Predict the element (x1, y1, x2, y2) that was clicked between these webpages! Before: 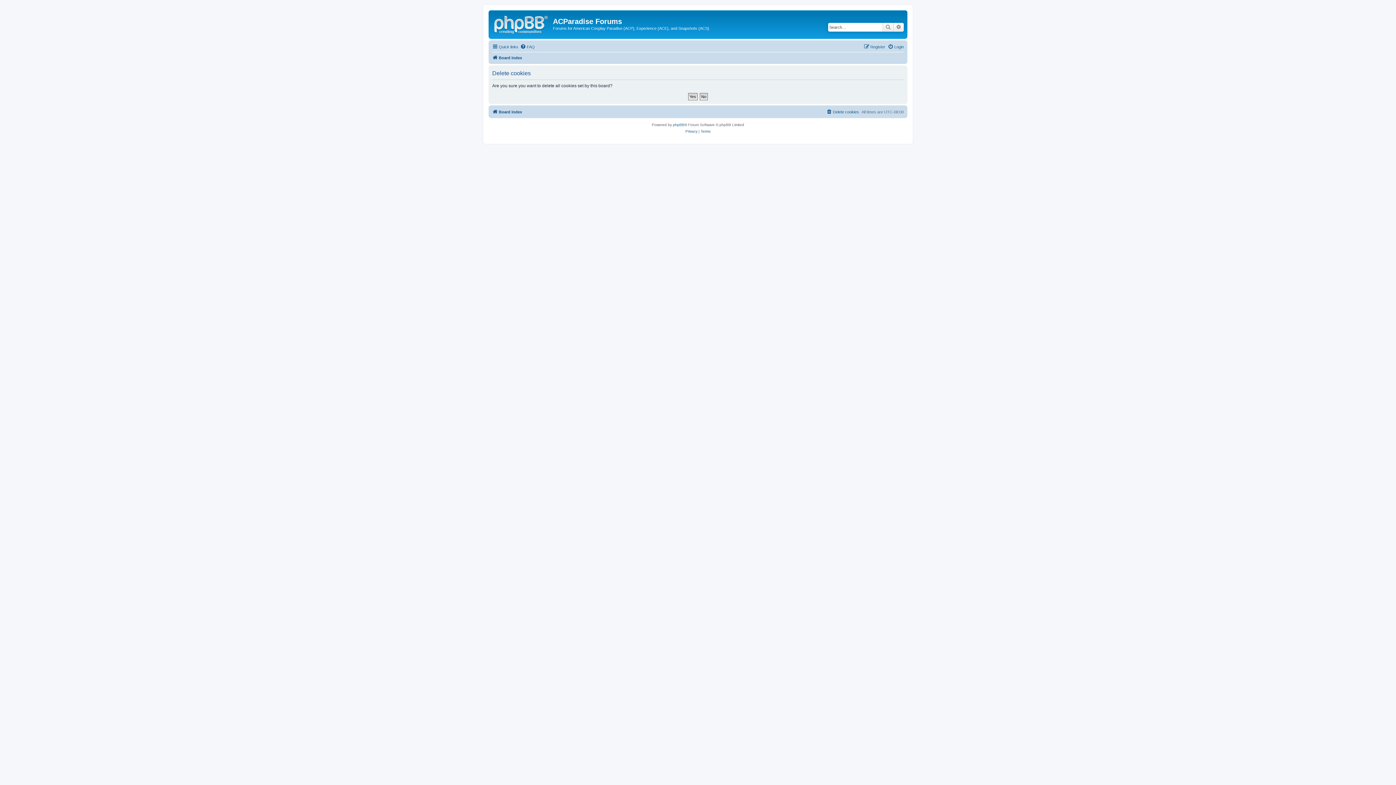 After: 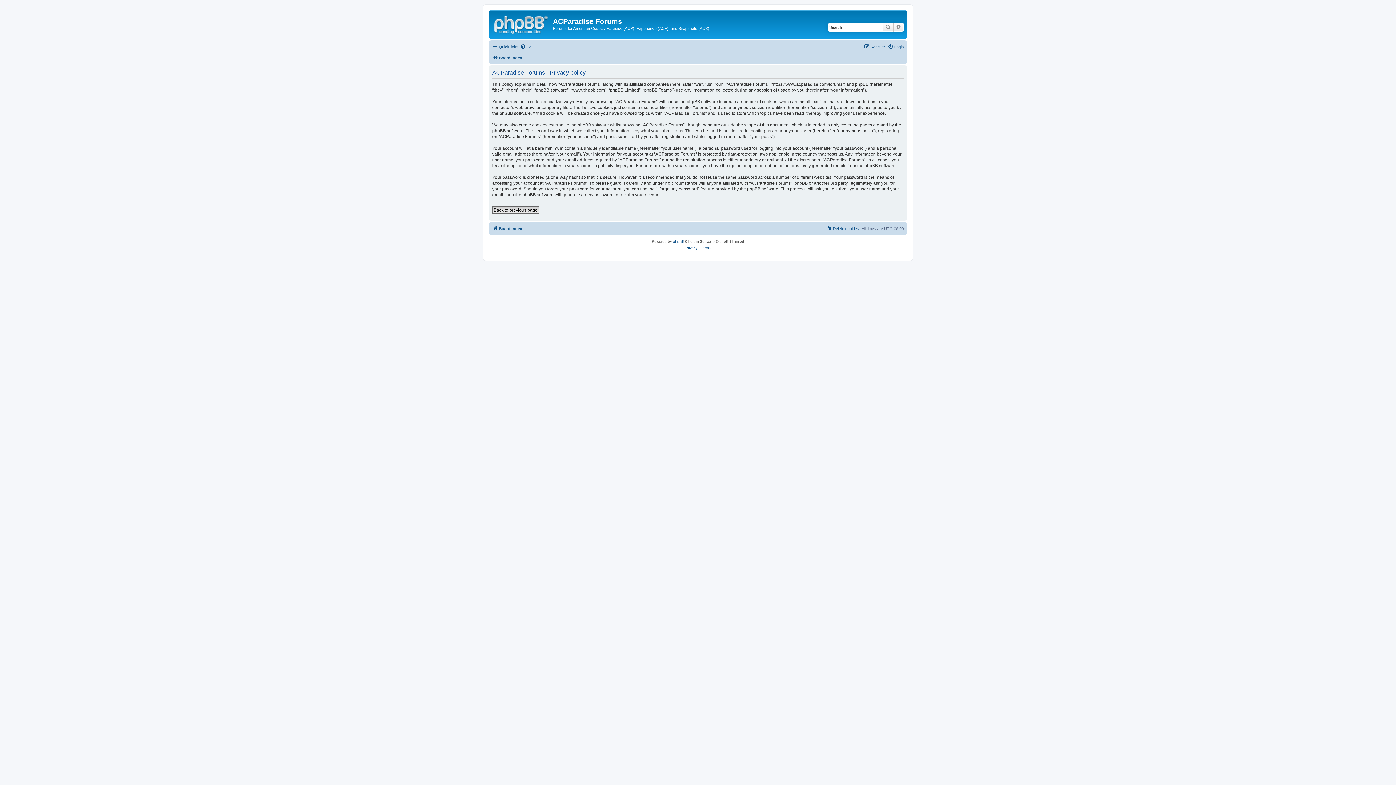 Action: bbox: (685, 128, 697, 134) label: Privacy